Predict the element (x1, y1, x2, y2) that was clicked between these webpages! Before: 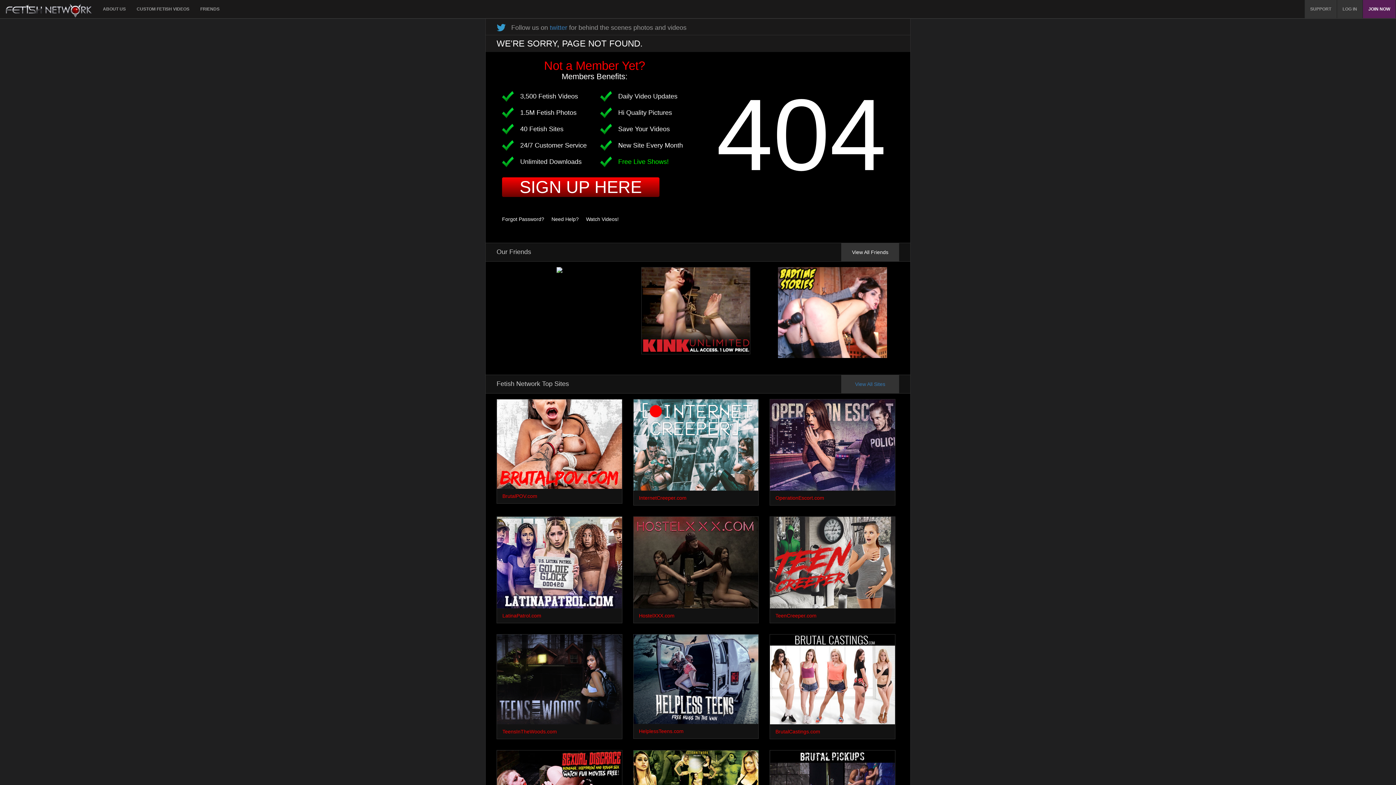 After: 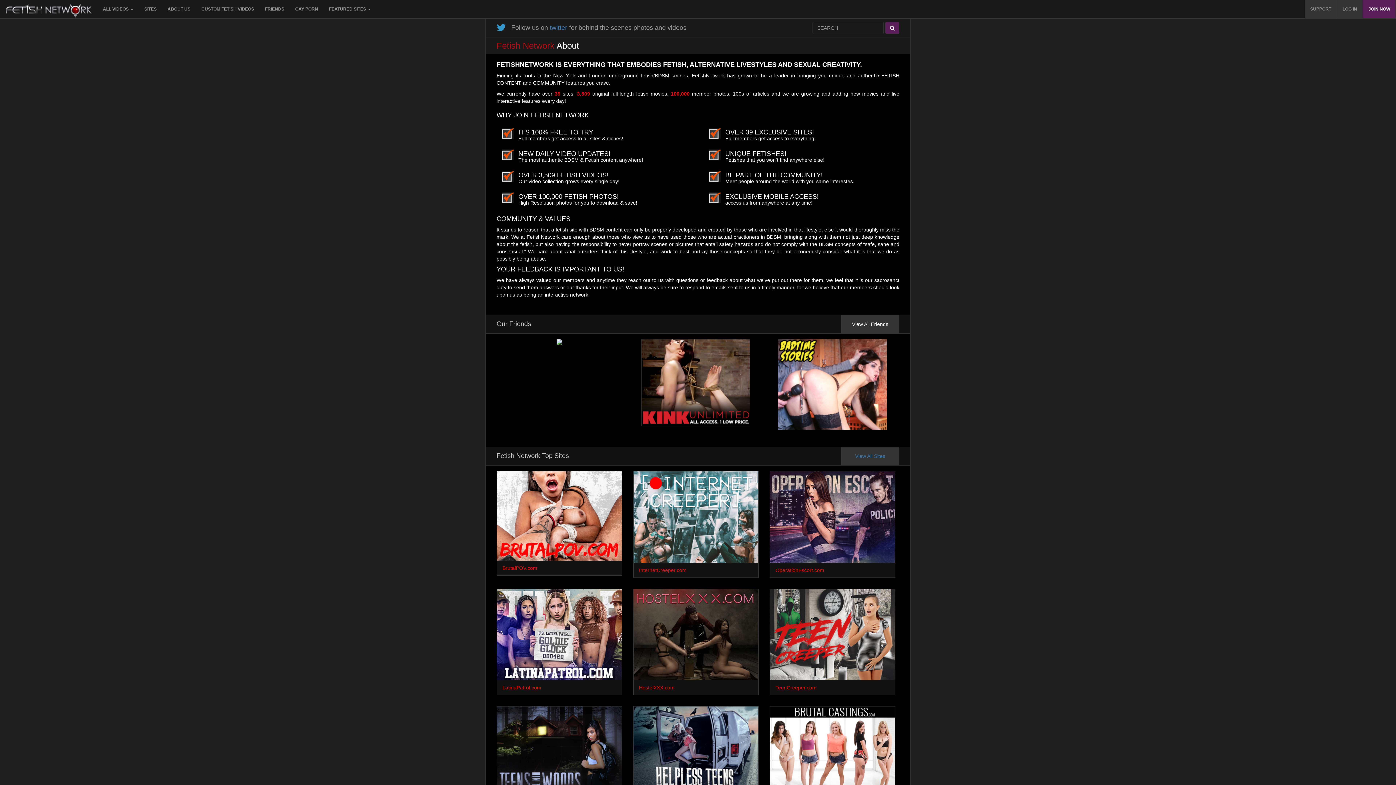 Action: bbox: (97, 0, 131, 18) label: ABOUT US